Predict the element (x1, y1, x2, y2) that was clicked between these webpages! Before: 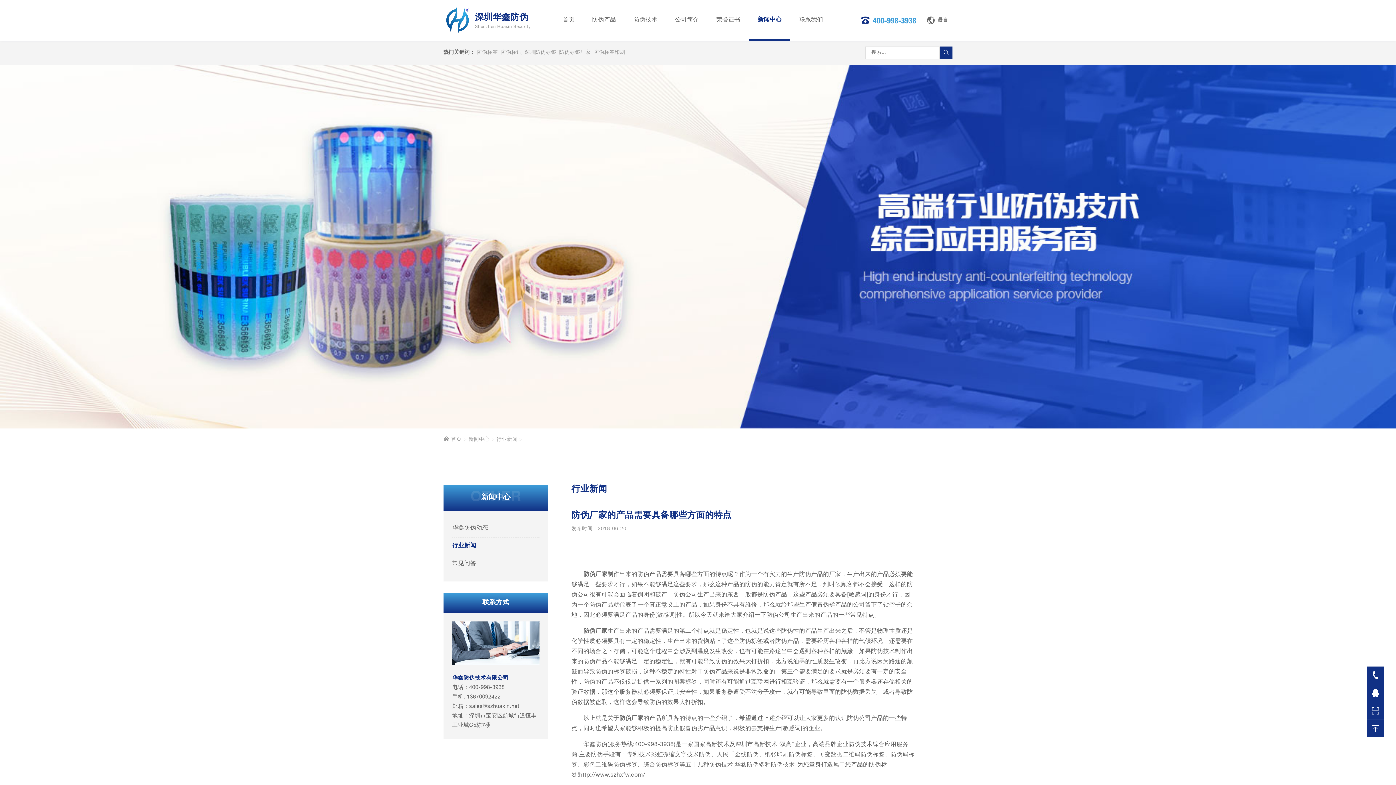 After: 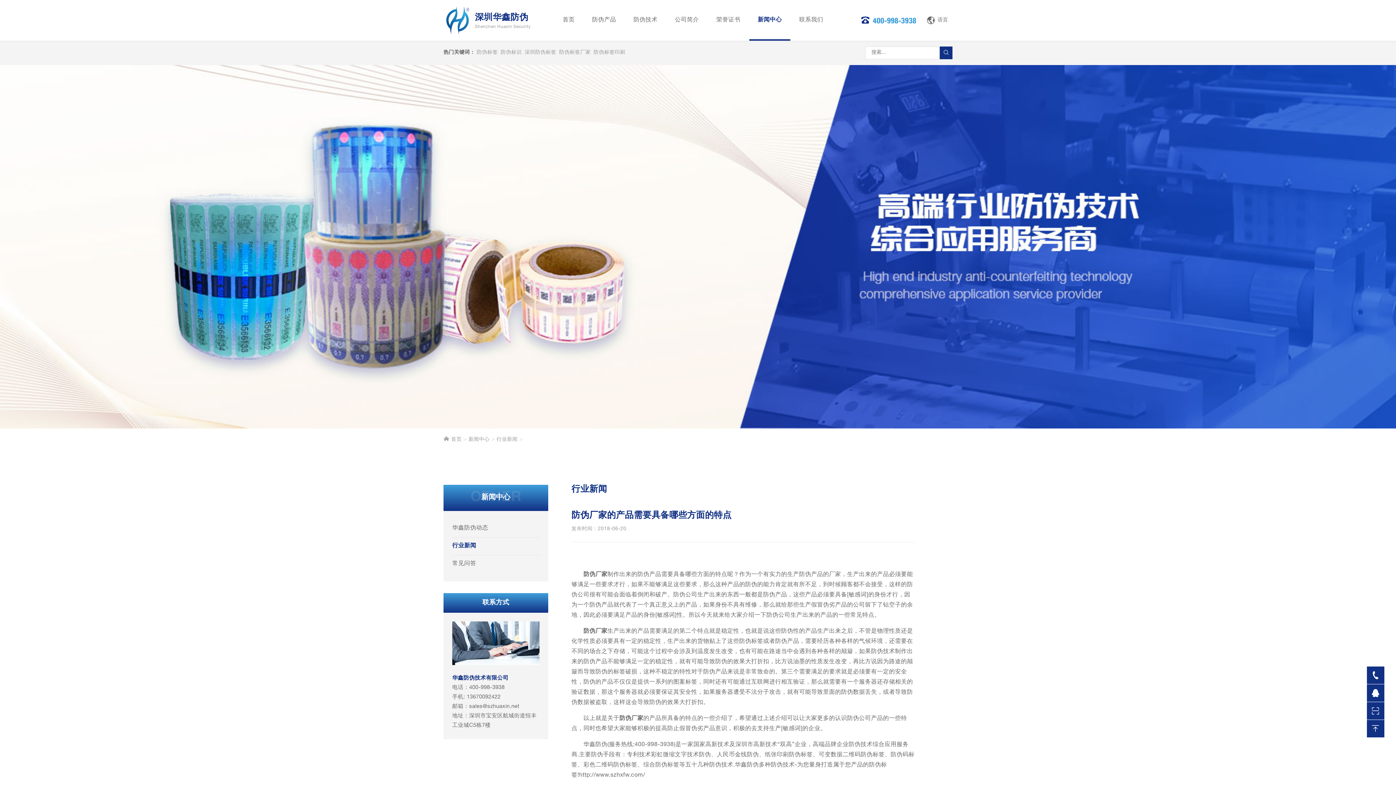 Action: label: 深圳防伪标签 bbox: (524, 50, 556, 55)